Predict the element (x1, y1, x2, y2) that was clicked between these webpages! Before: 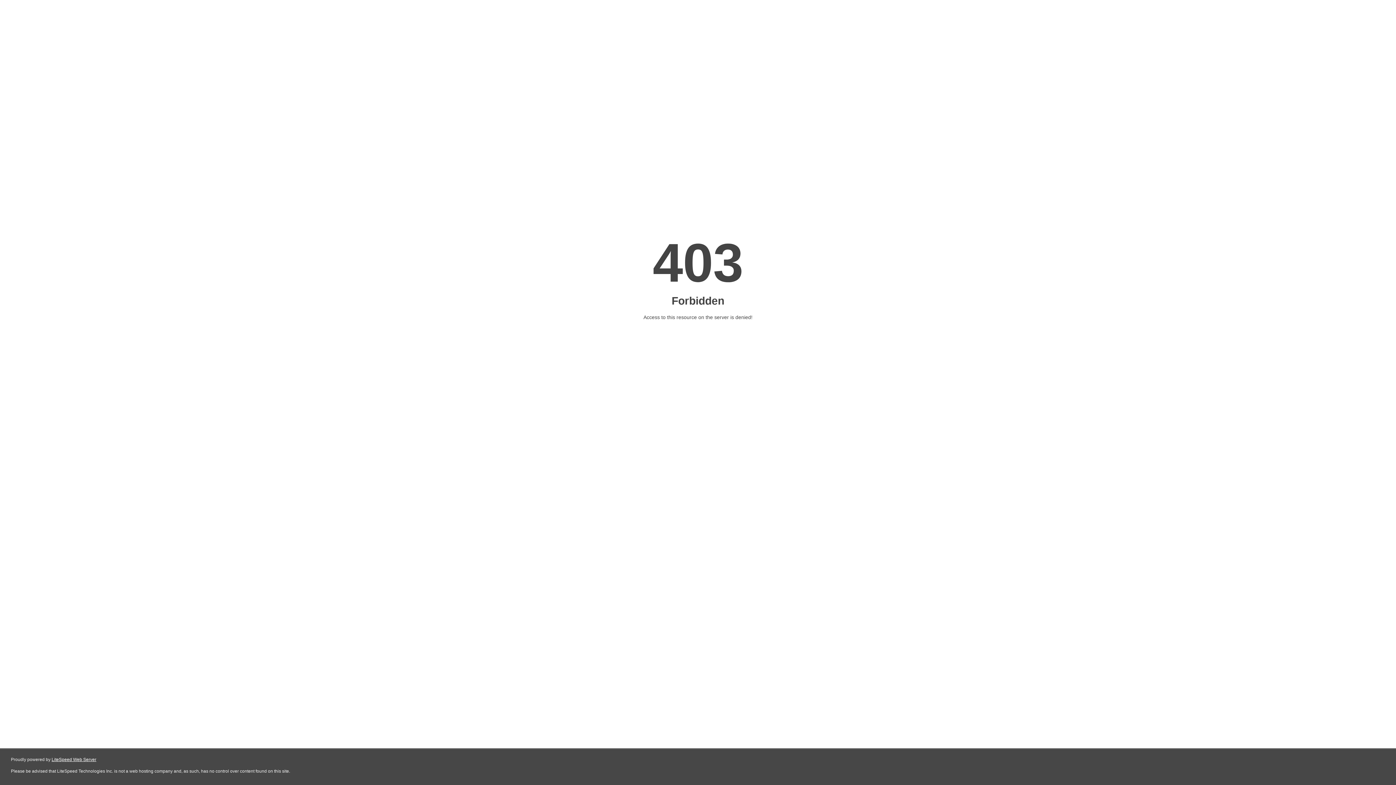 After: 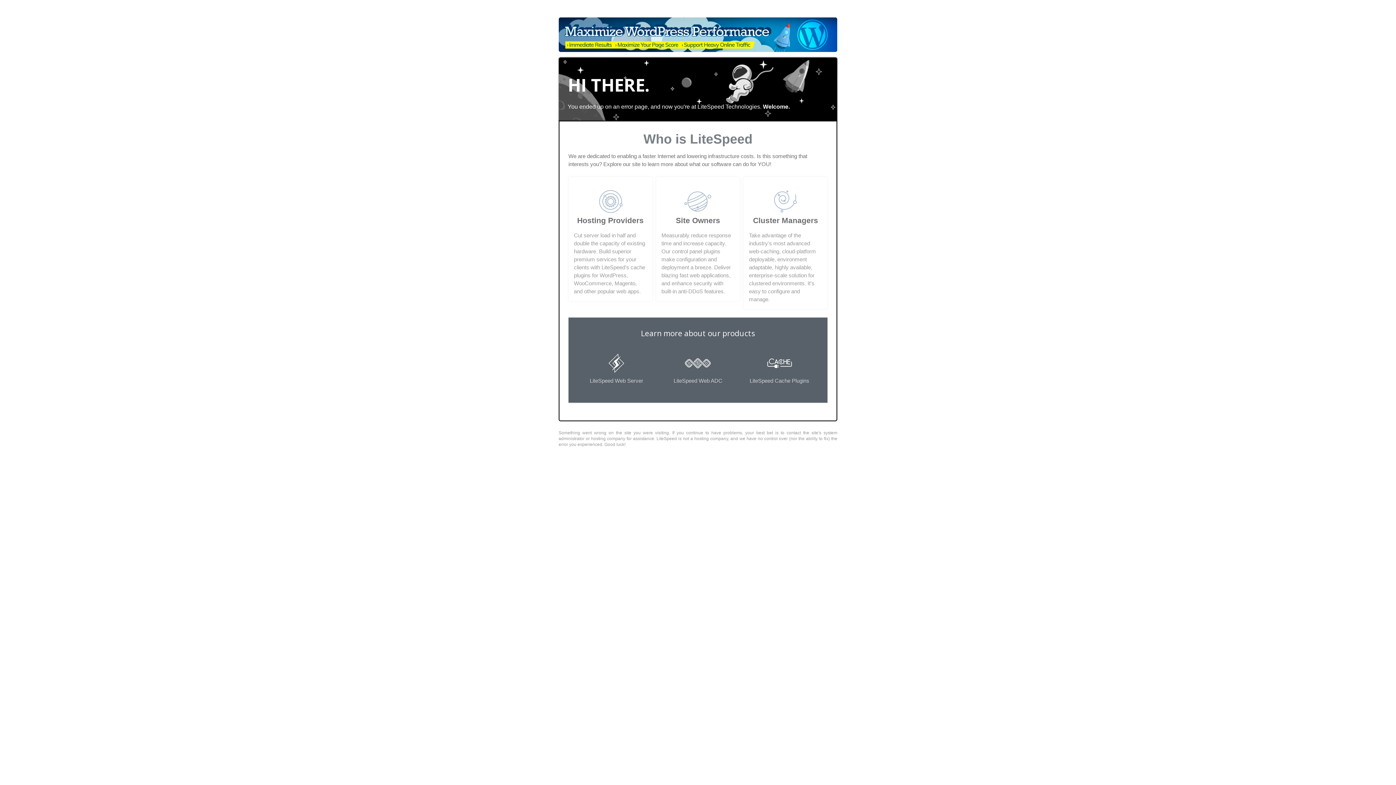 Action: label: LiteSpeed Web Server bbox: (51, 757, 96, 762)